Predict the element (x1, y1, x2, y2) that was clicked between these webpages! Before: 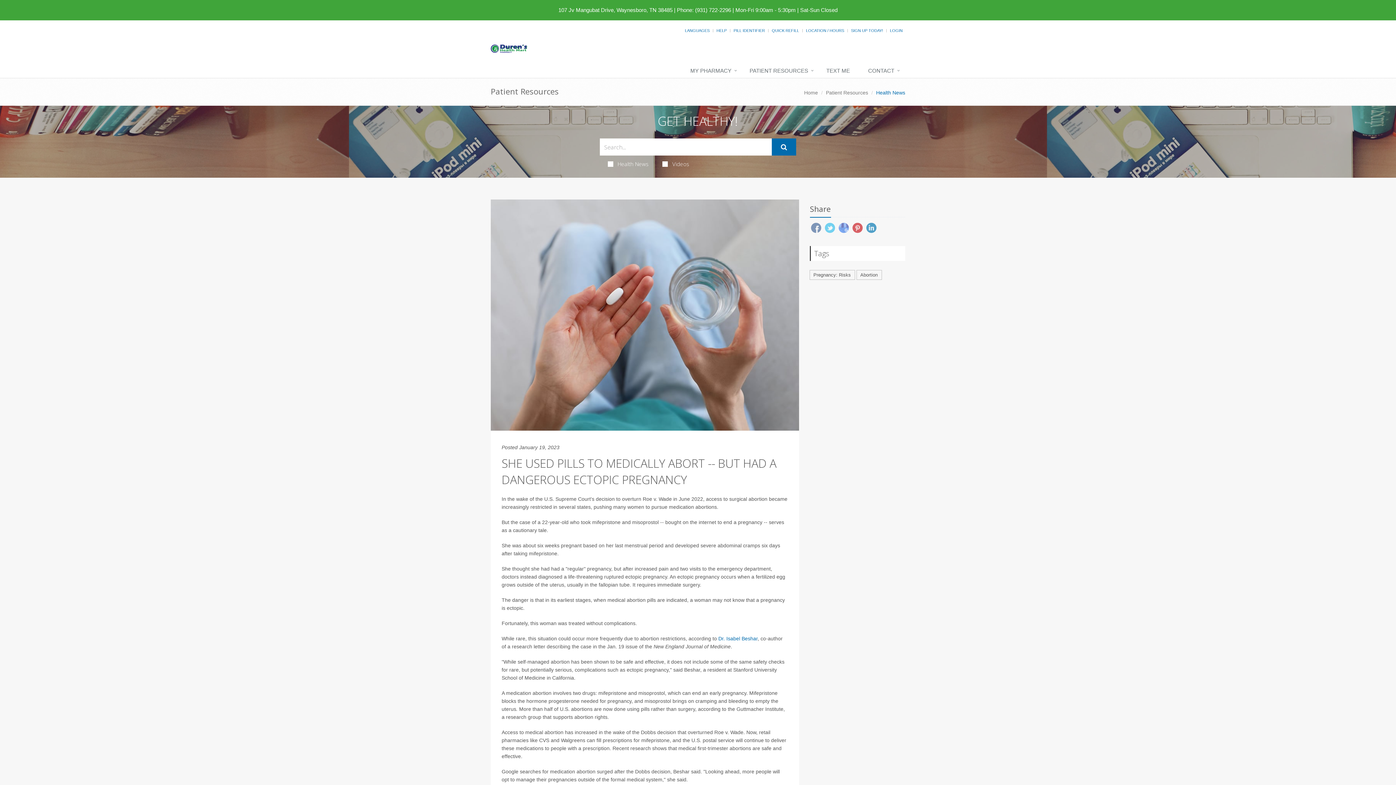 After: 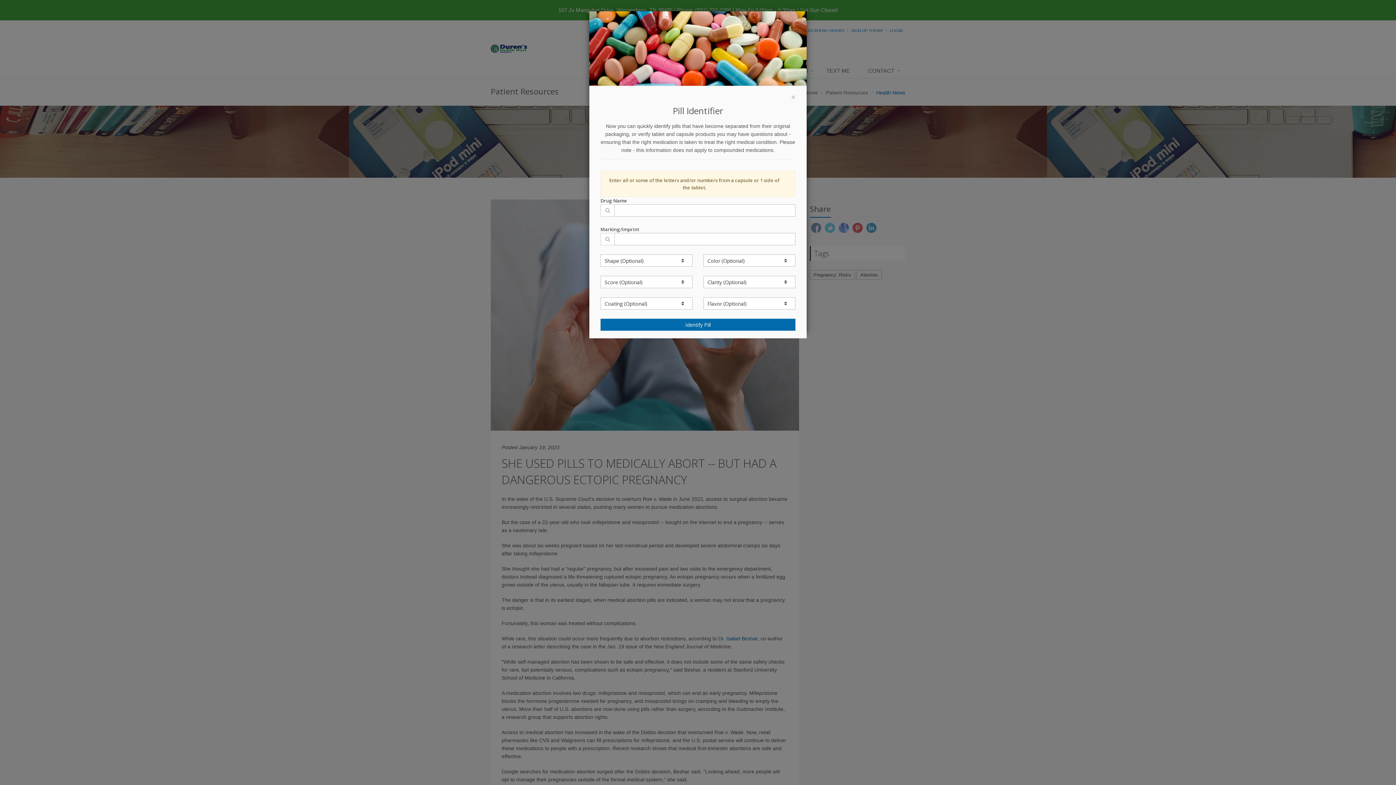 Action: label: PILL IDENTIFIER bbox: (733, 28, 765, 32)